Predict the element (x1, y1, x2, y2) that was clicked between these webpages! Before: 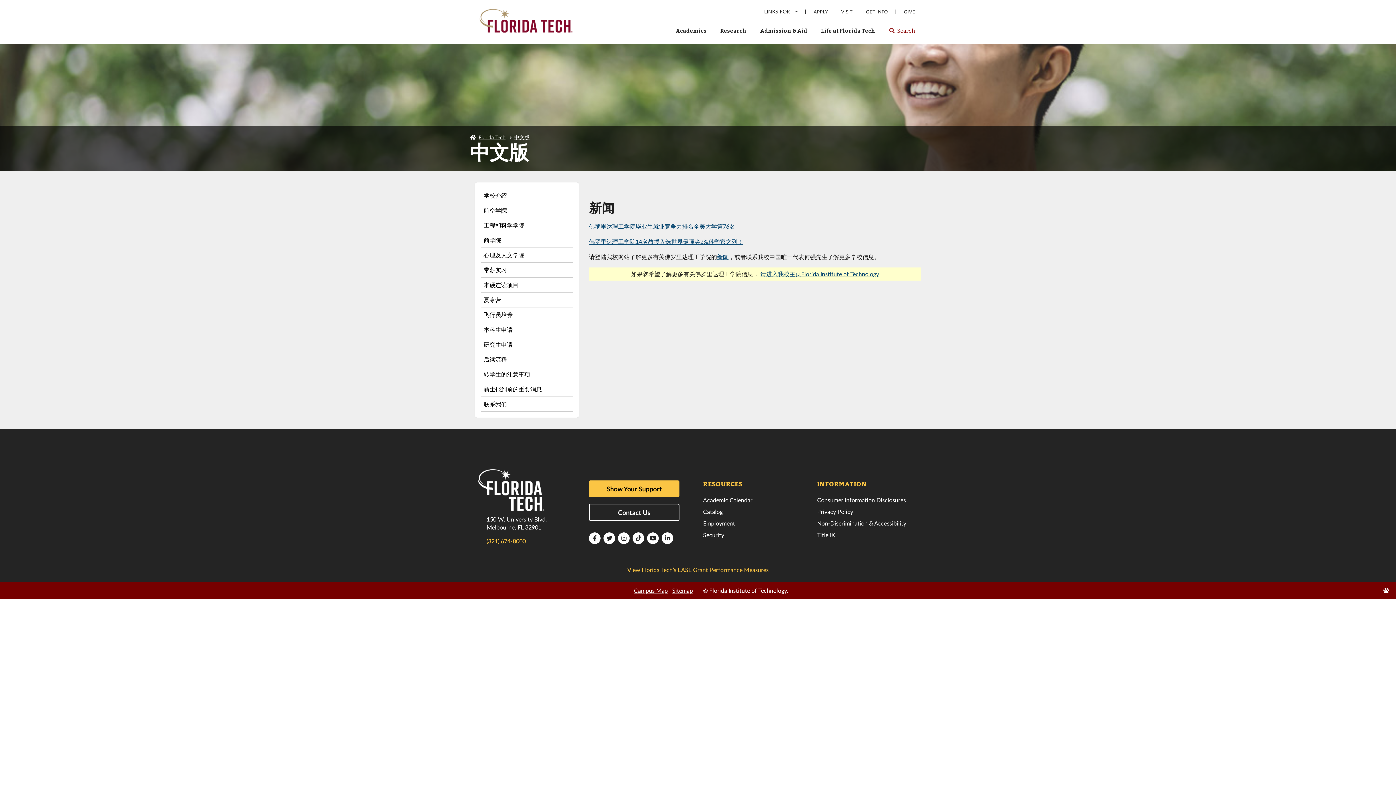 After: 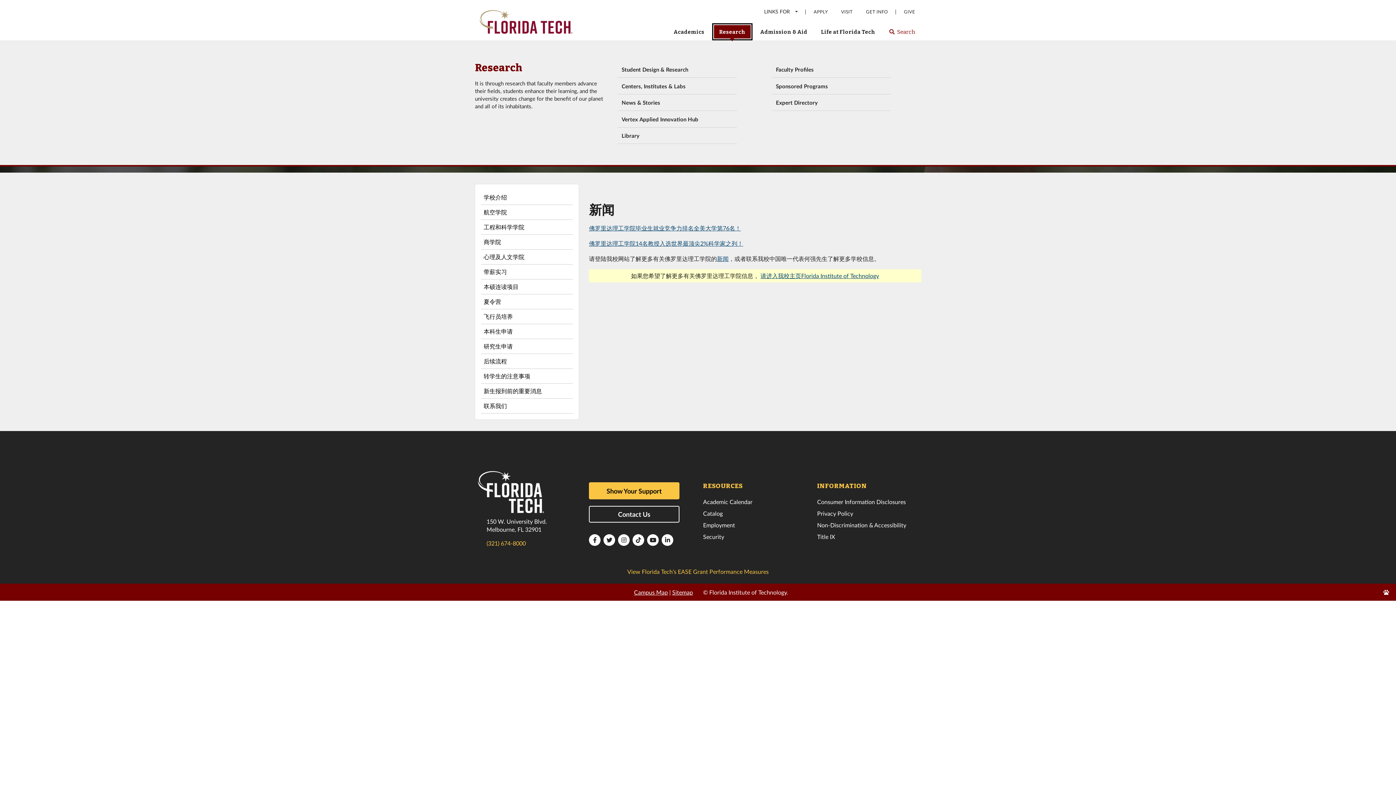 Action: bbox: (714, 23, 752, 38) label: Research